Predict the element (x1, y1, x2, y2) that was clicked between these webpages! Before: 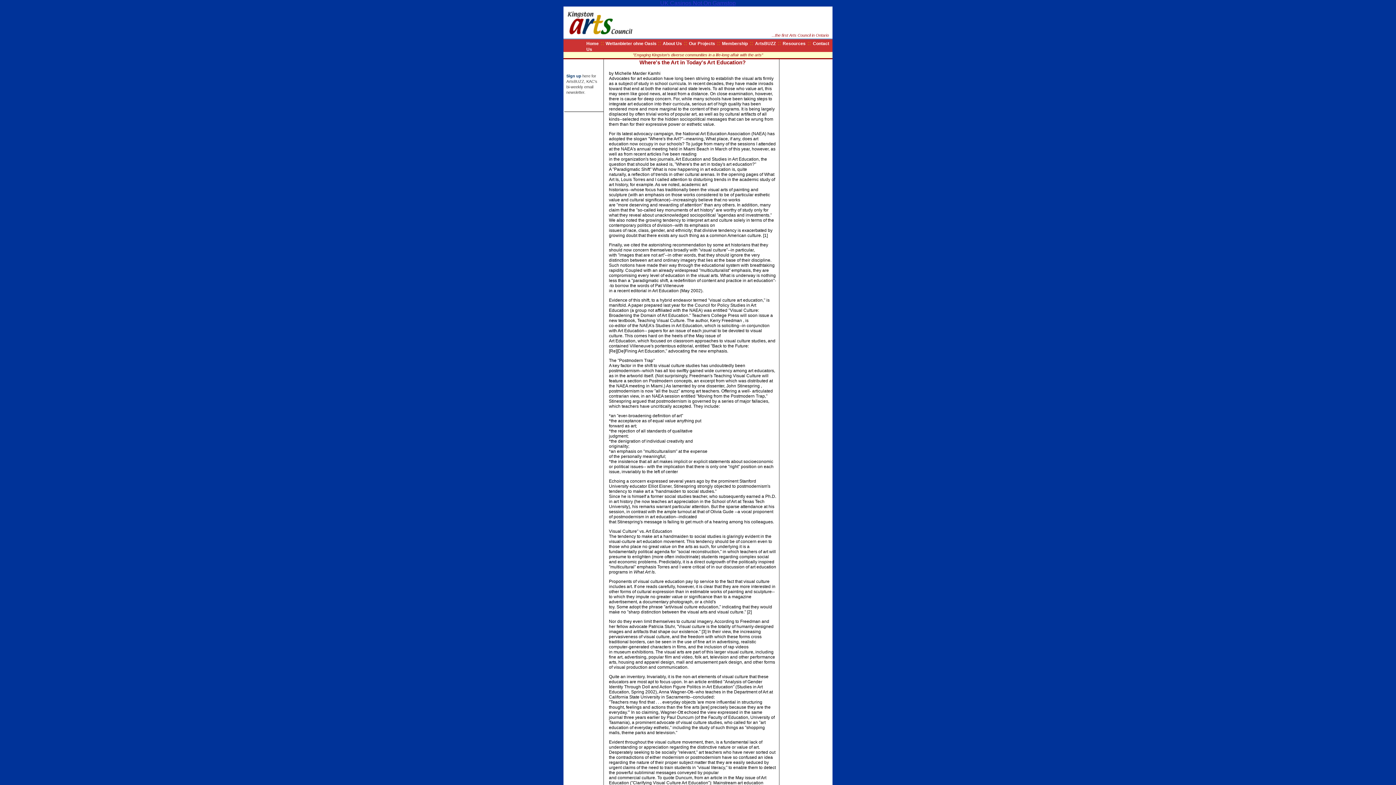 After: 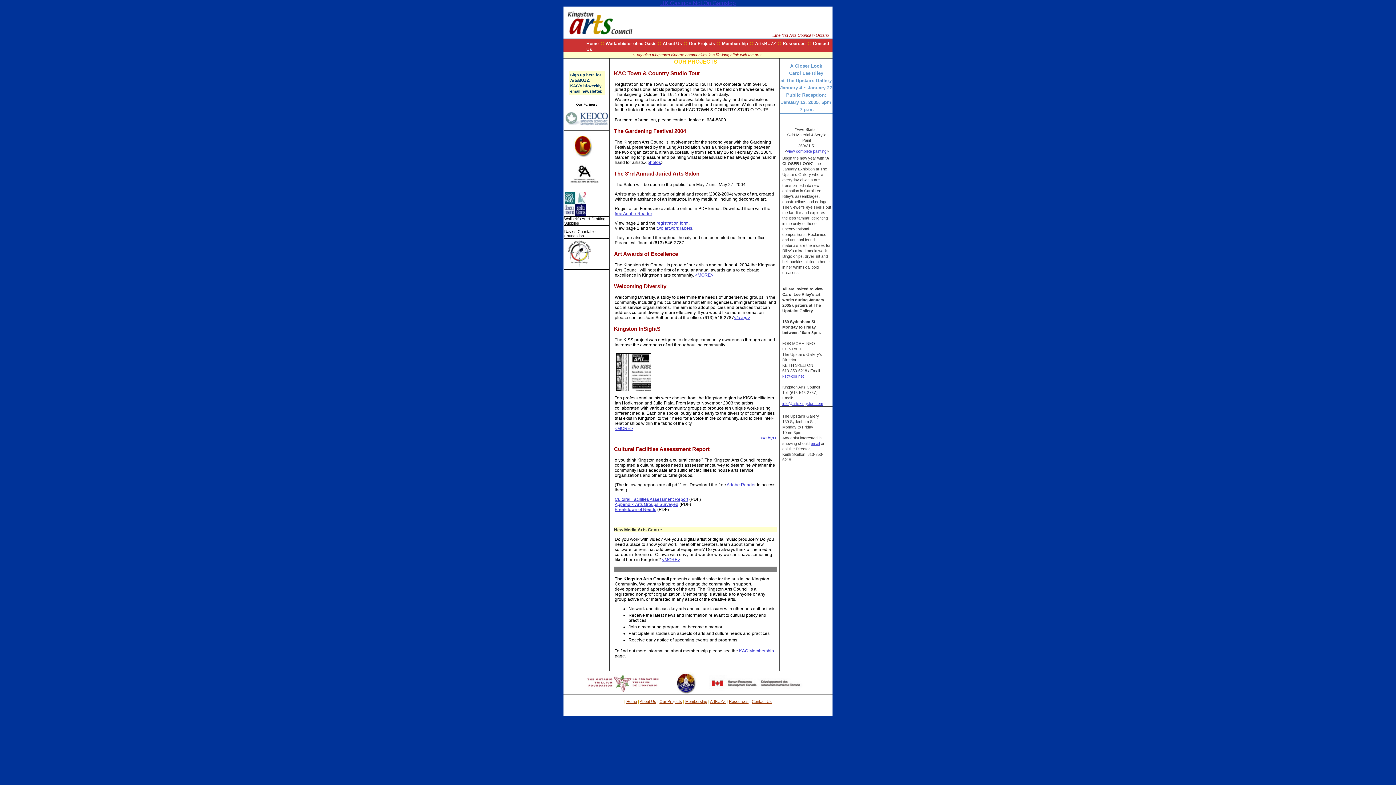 Action: label: Our Projects bbox: (689, 41, 715, 46)